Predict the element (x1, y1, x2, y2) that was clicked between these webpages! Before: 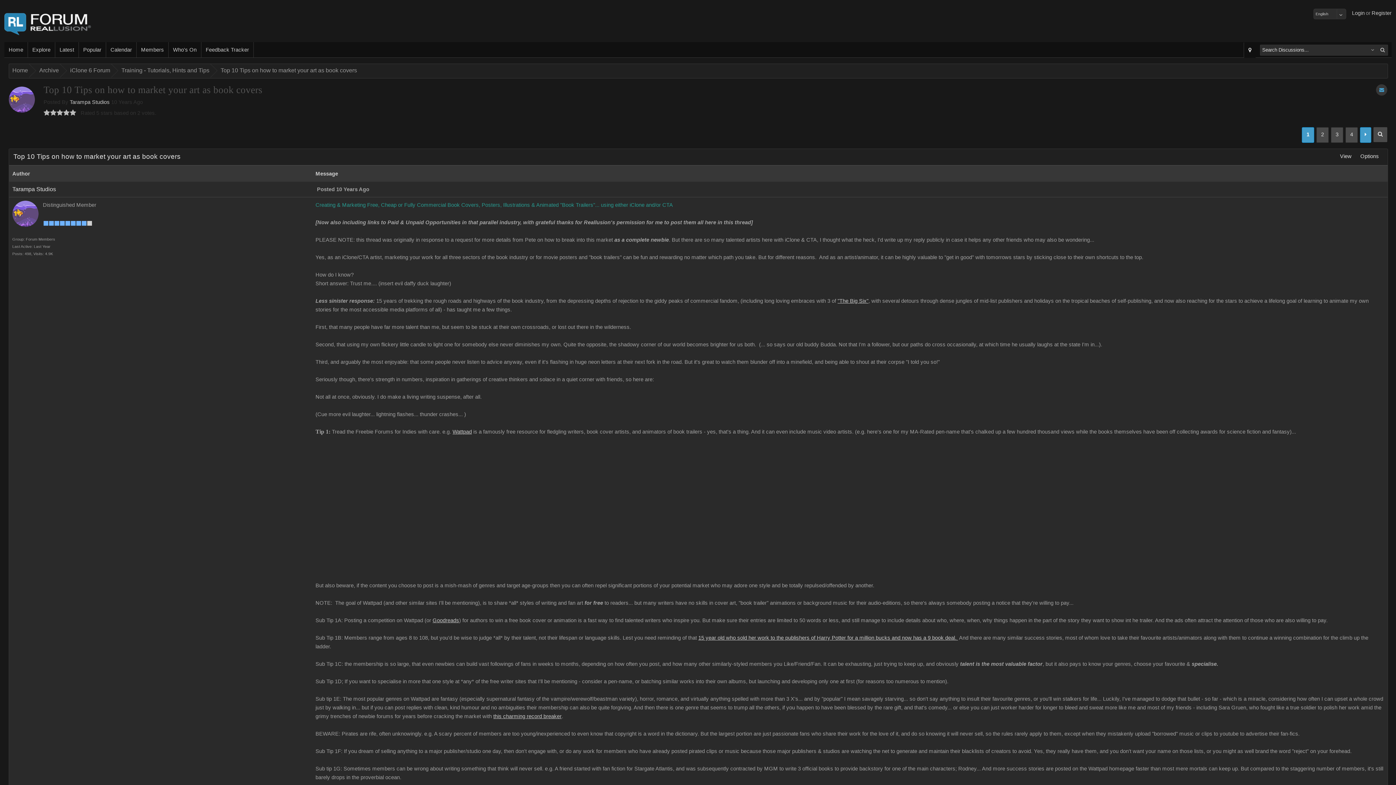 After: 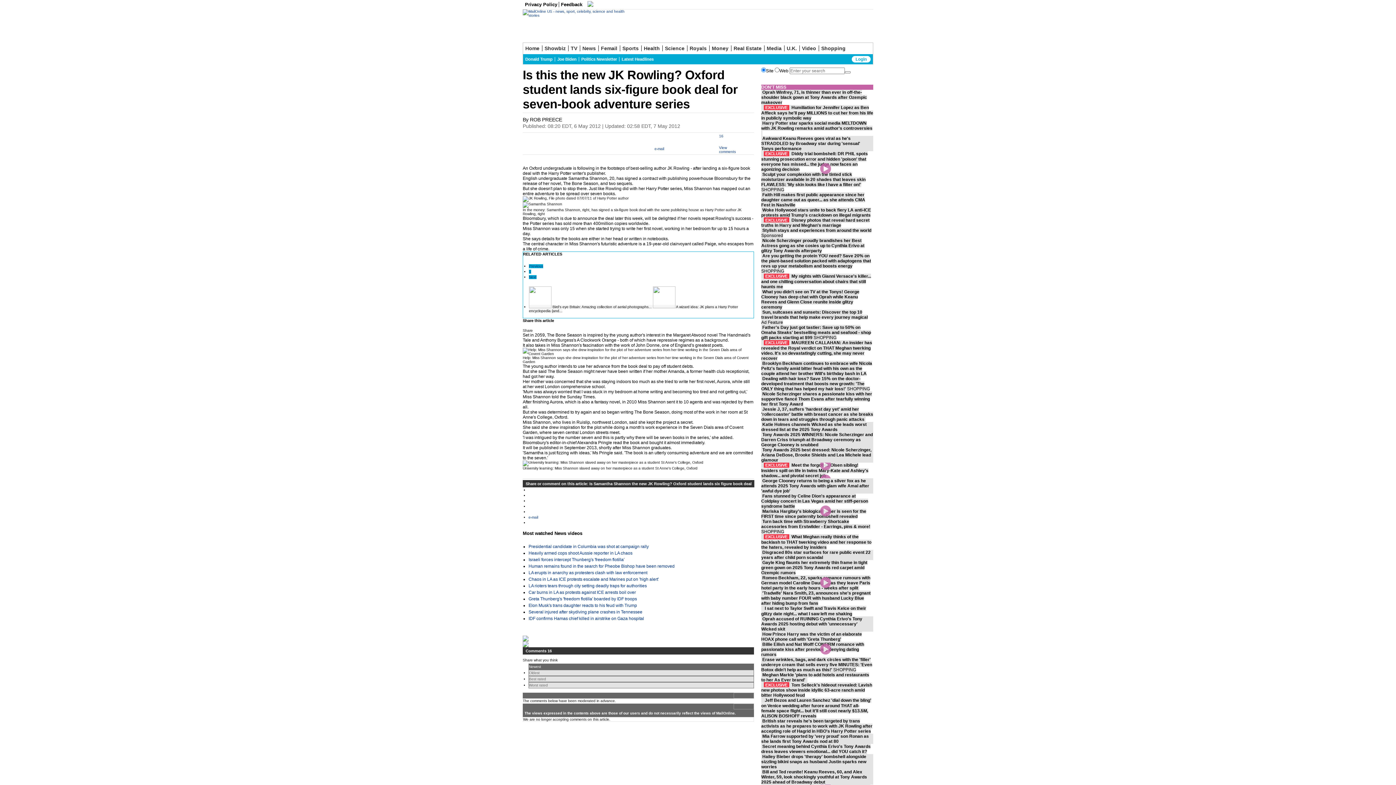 Action: bbox: (698, 635, 958, 641) label: 15 year old who sold her work to the publishers of Harry Potter for a million bucks and now has a 9 book deal. 